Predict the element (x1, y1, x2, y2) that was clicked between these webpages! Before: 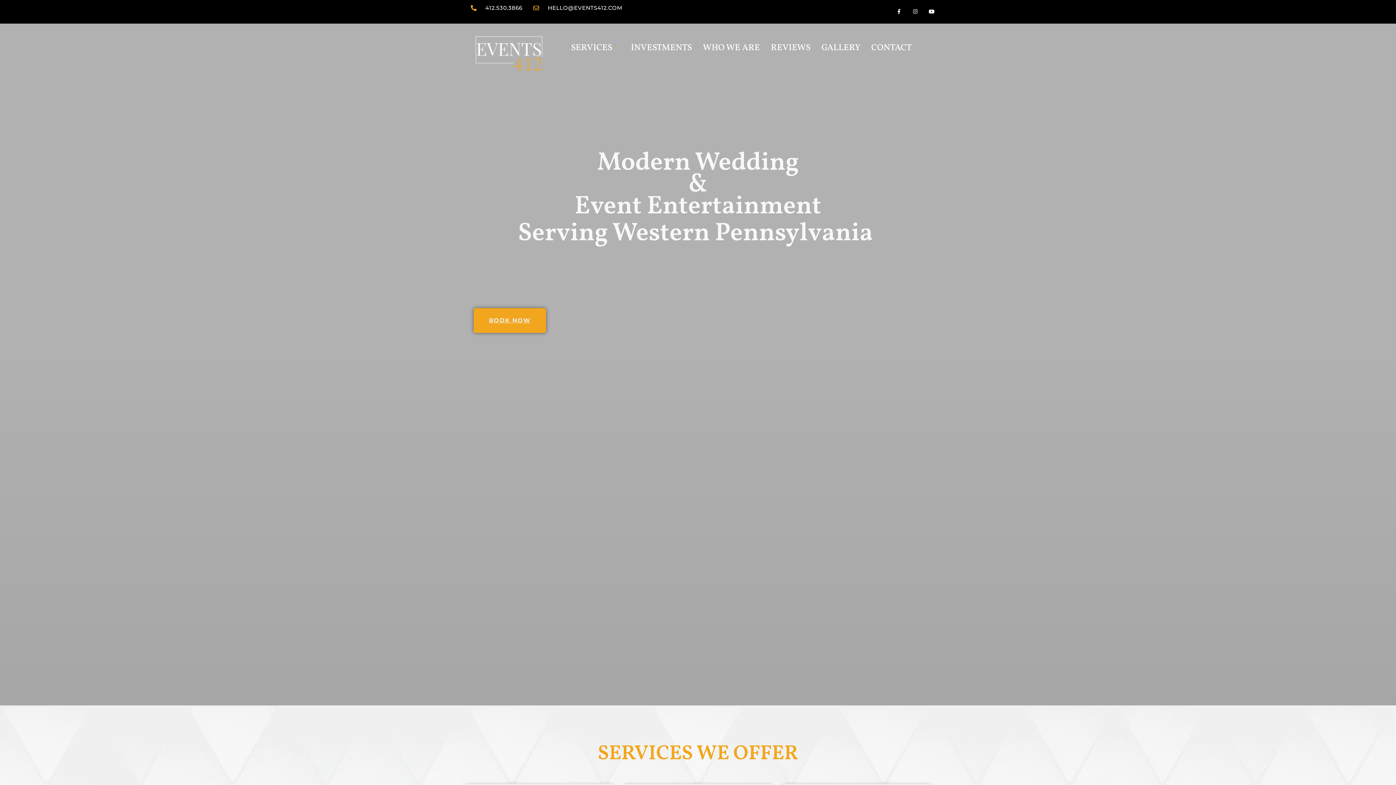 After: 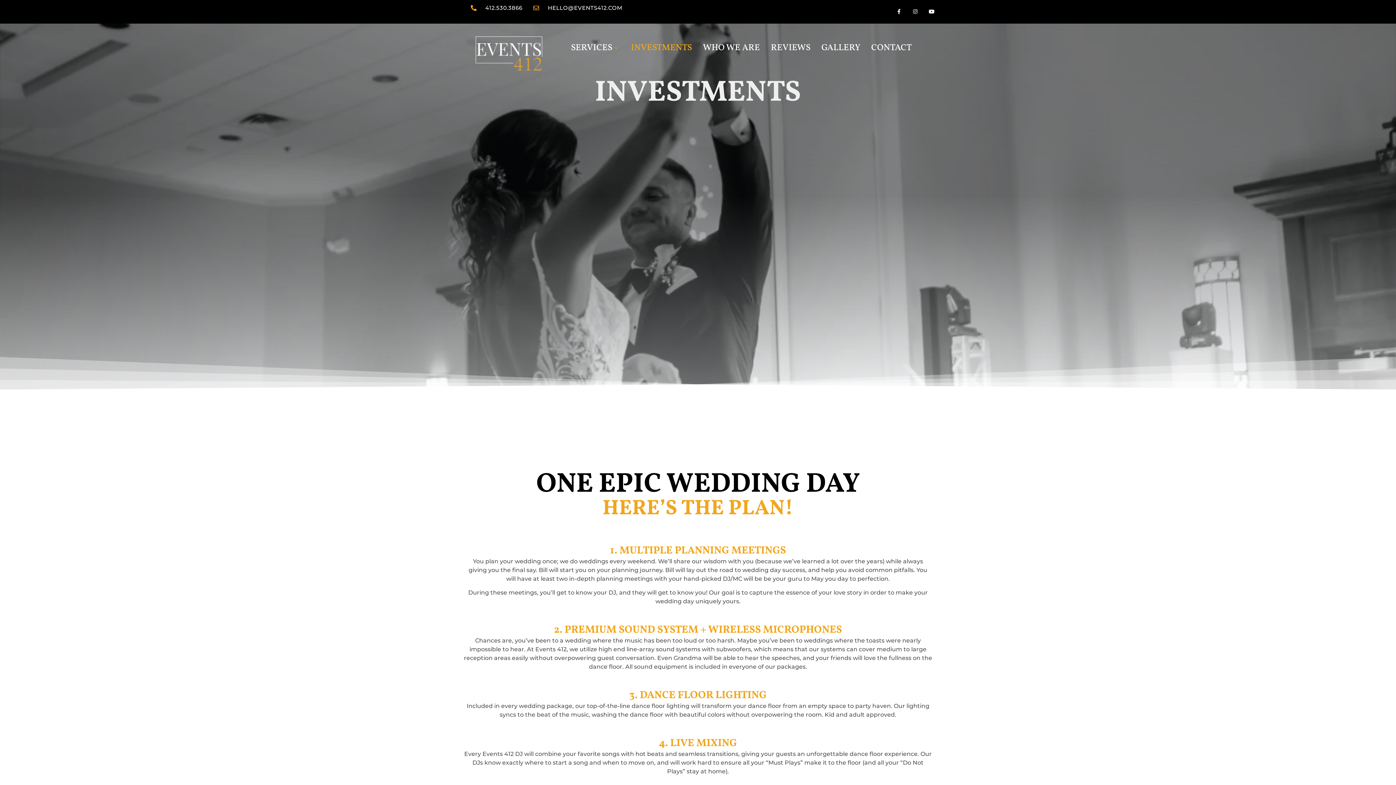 Action: bbox: (625, 35, 697, 60) label: INVESTMENTS